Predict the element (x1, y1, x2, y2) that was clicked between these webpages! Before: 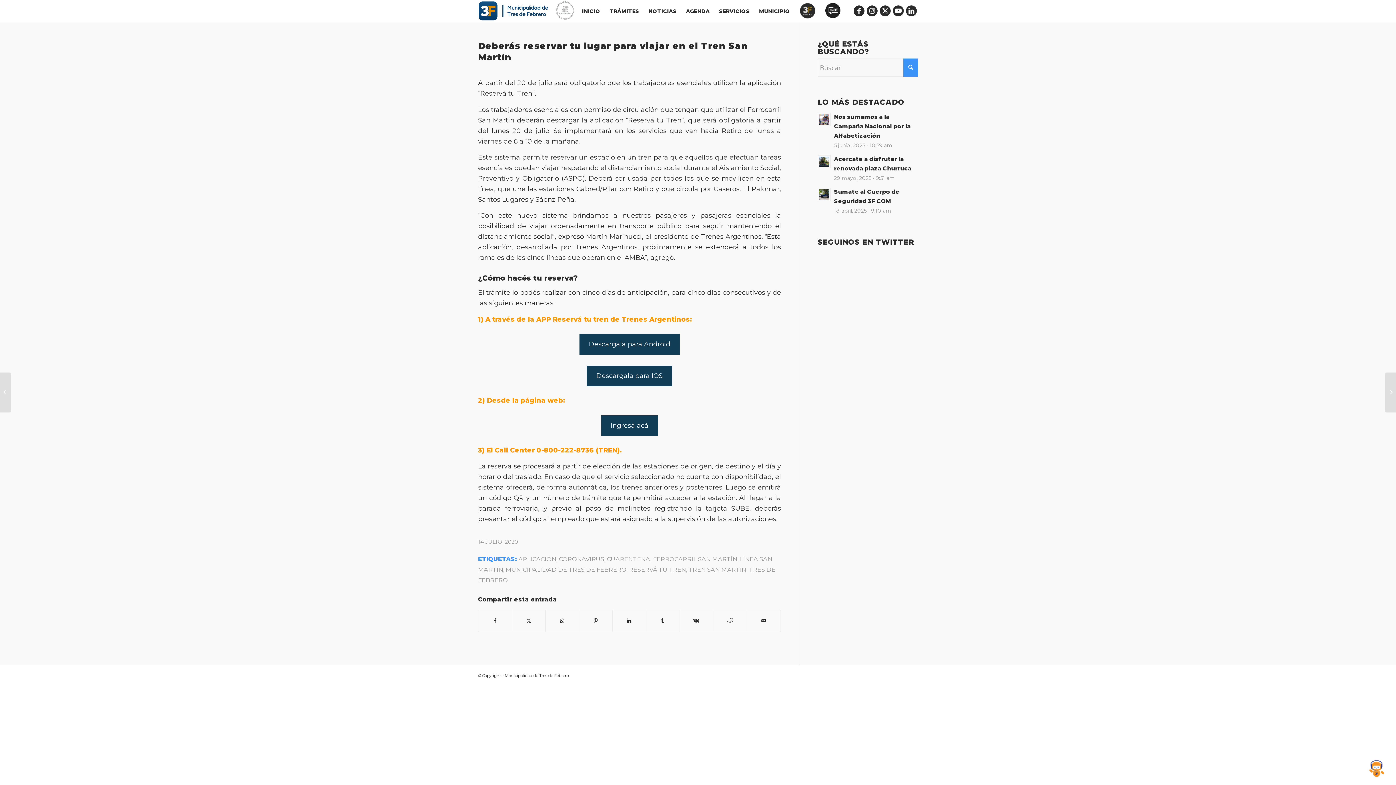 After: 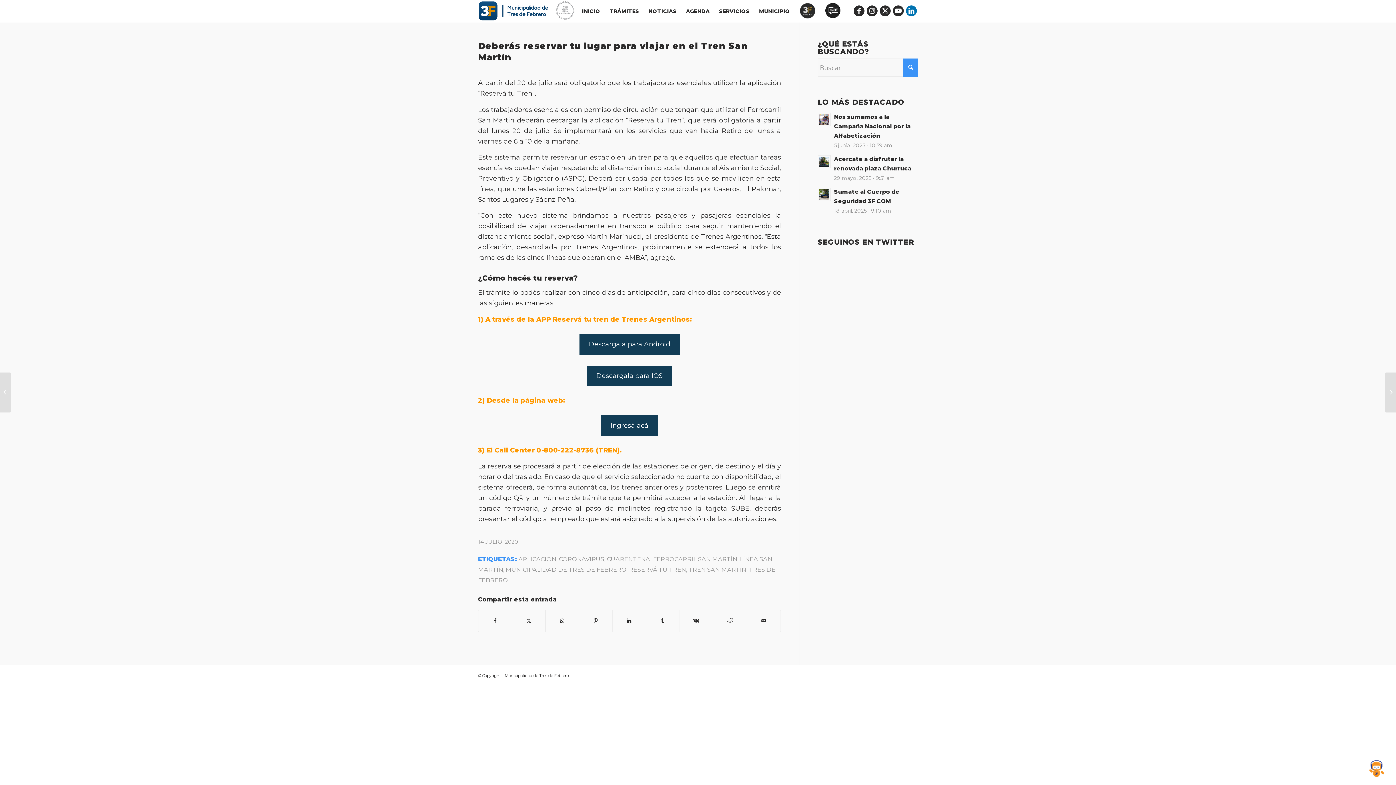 Action: label: Link to LinkedIn bbox: (906, 5, 917, 16)